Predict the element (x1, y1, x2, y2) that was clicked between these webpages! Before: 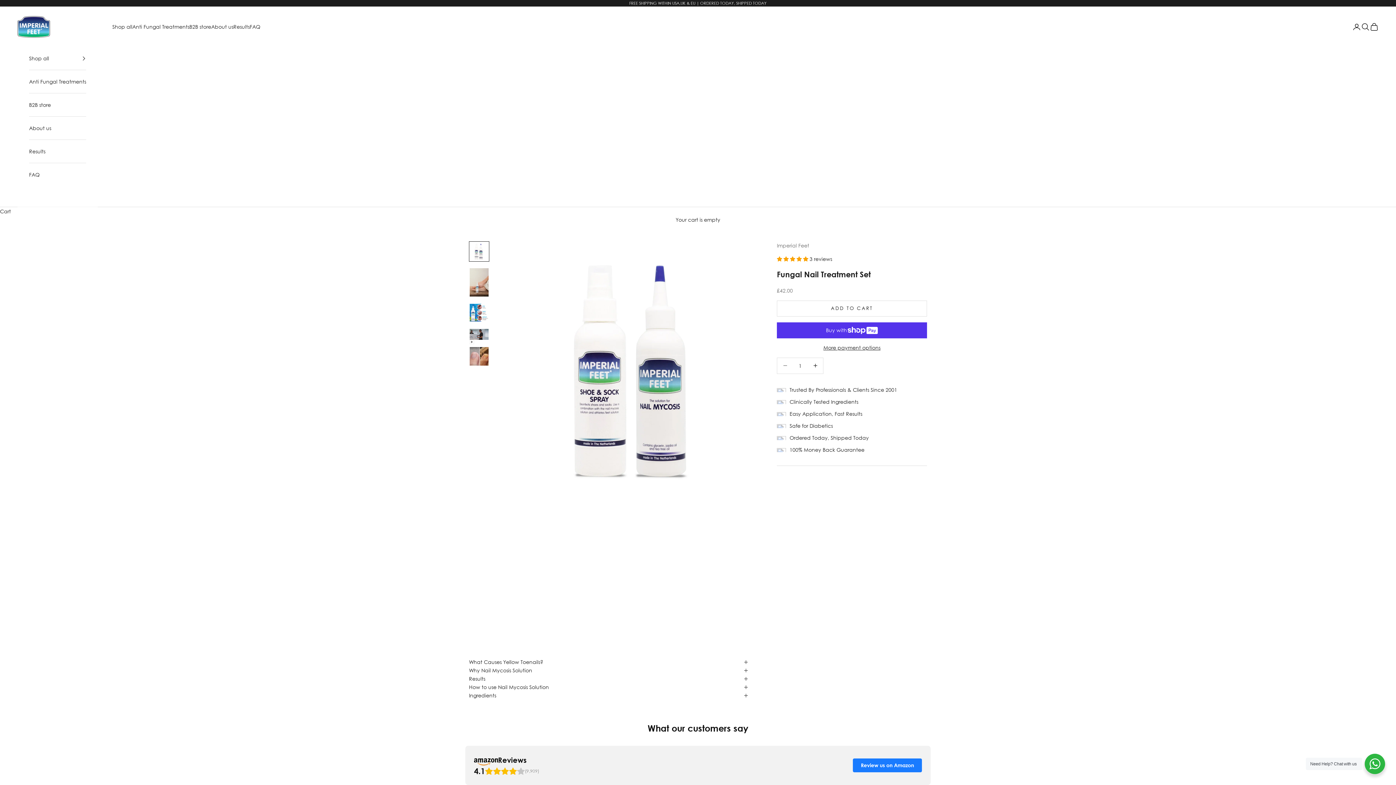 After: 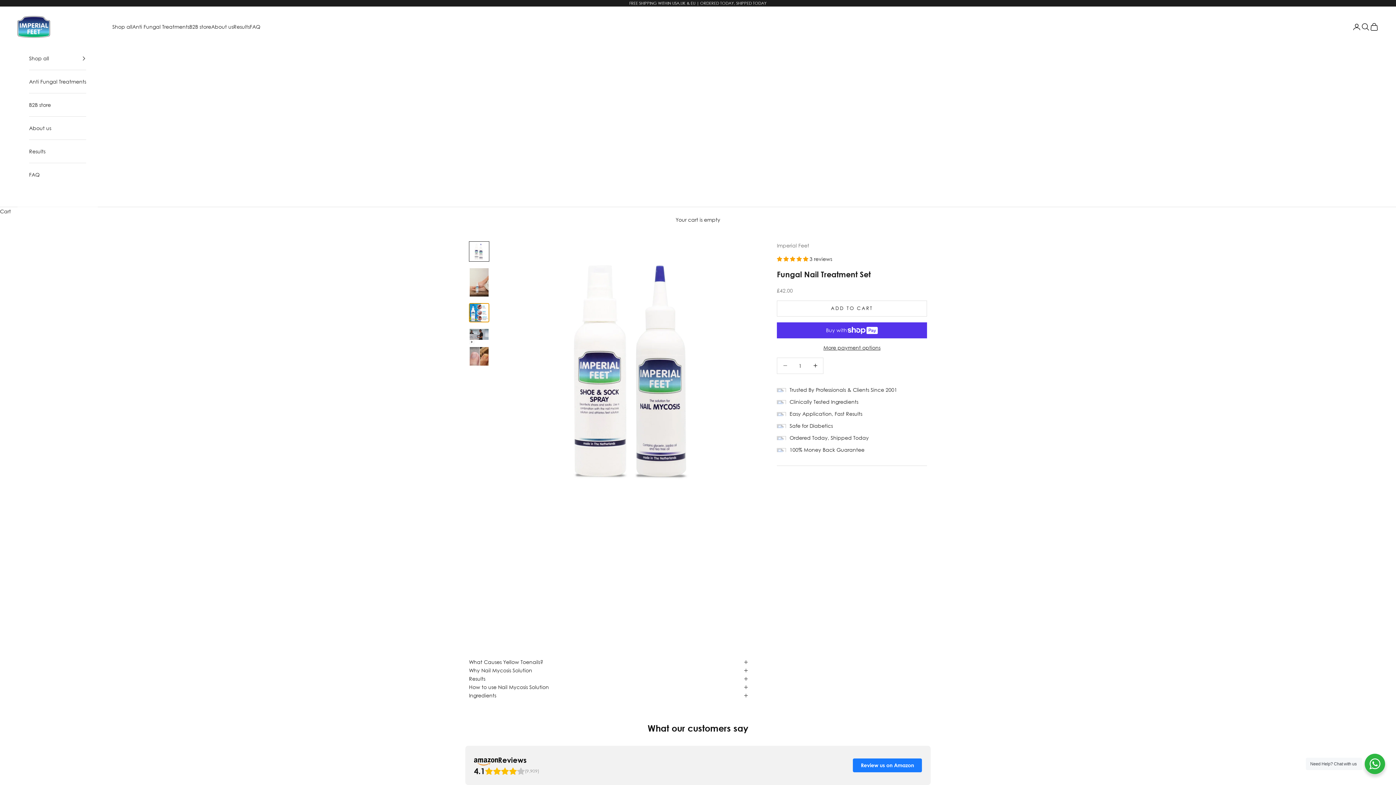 Action: label: Go to item 3 bbox: (469, 303, 489, 322)